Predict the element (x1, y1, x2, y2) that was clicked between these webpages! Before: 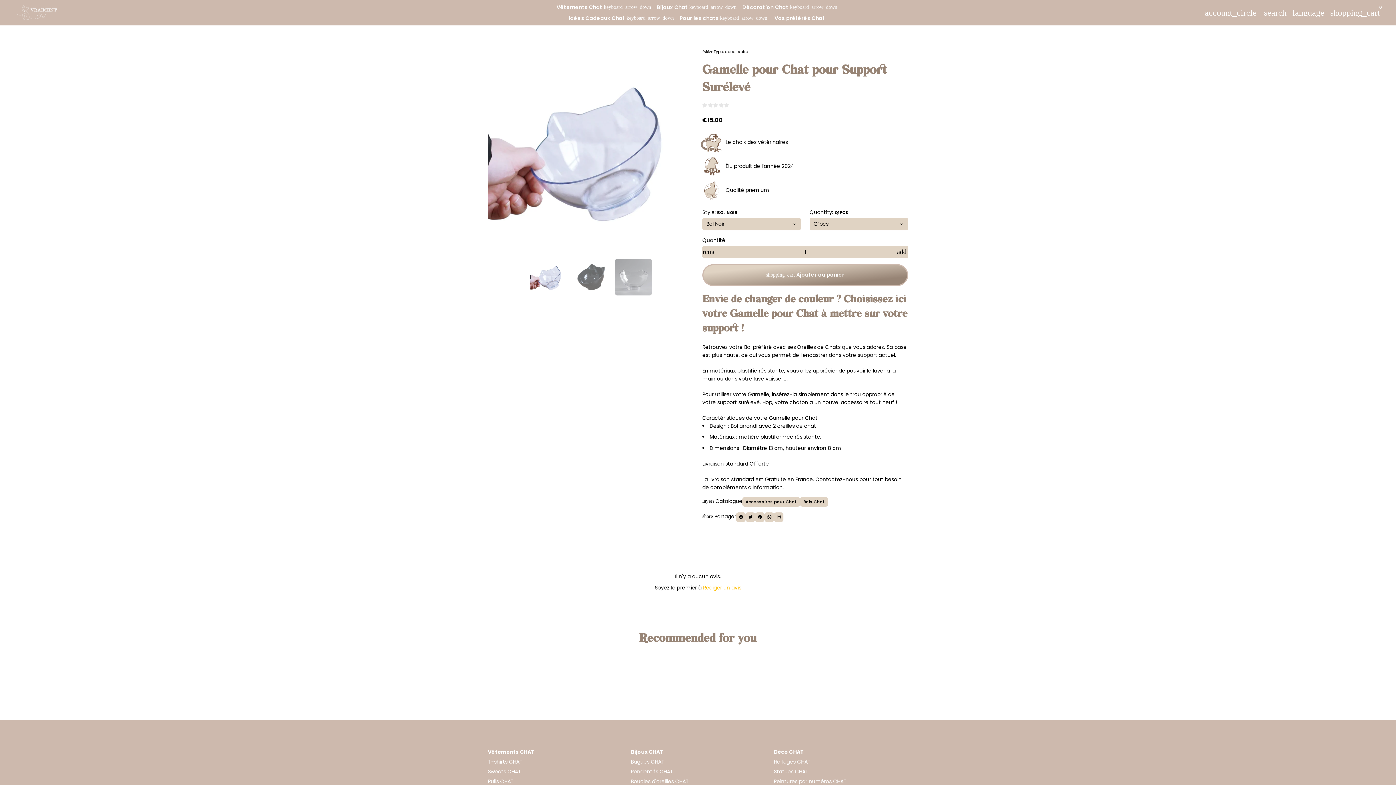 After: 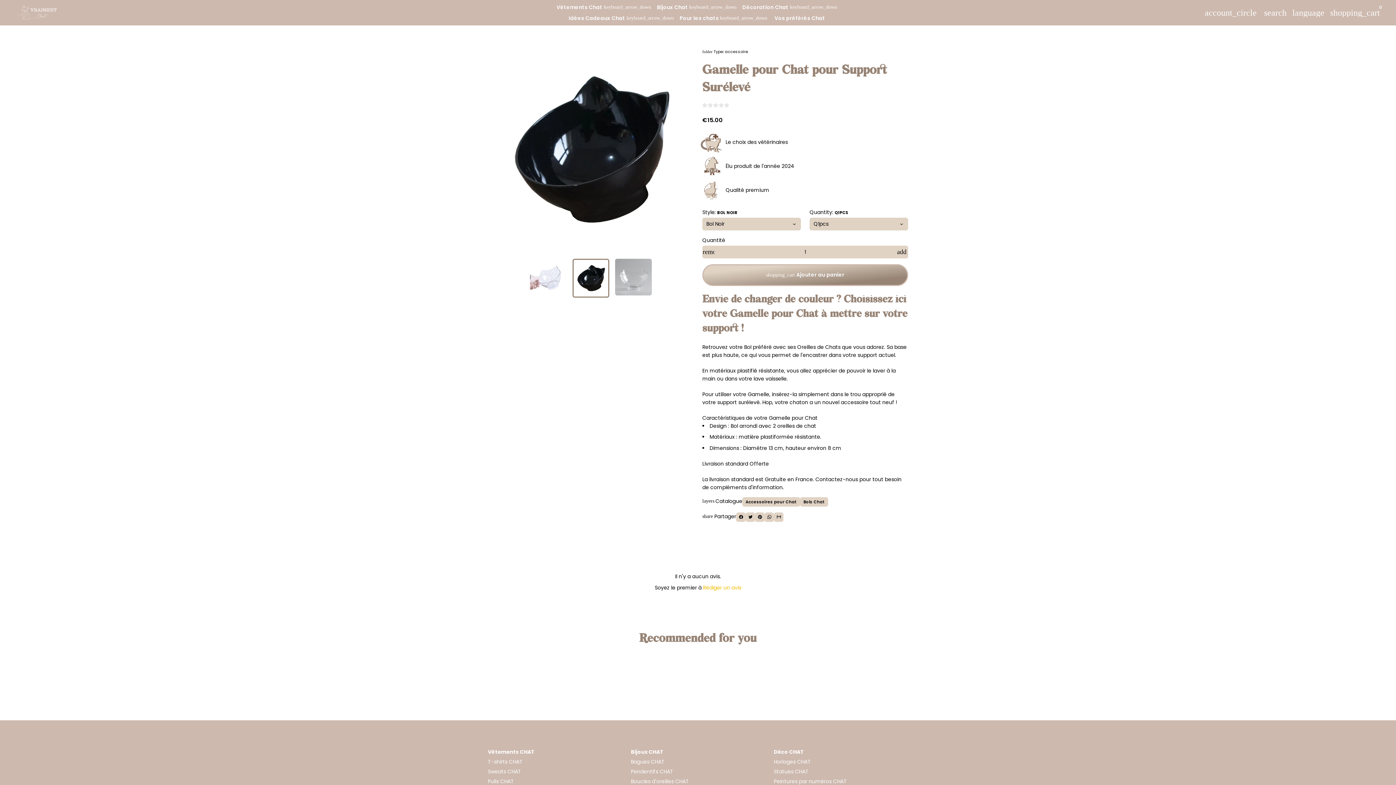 Action: bbox: (572, 258, 609, 295) label: Click to see 2 media